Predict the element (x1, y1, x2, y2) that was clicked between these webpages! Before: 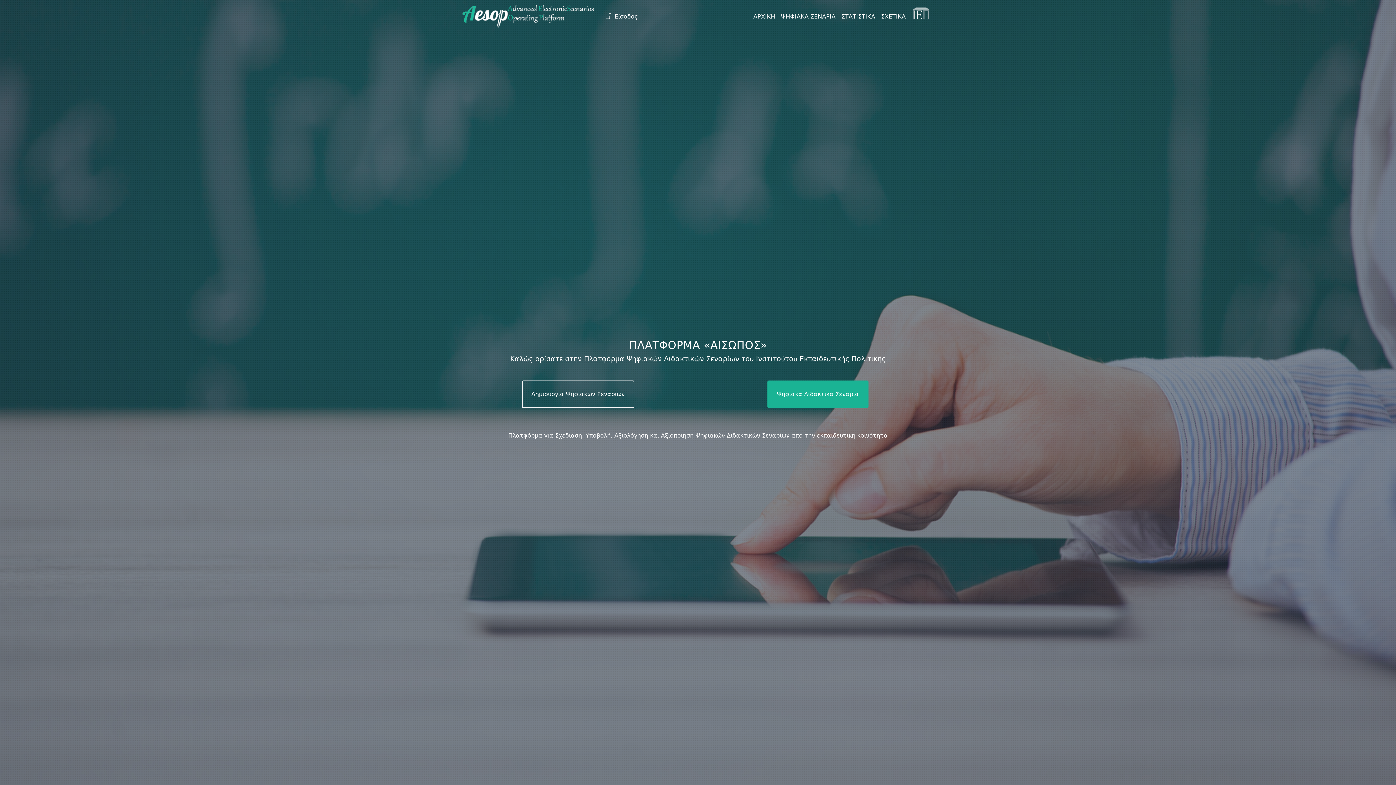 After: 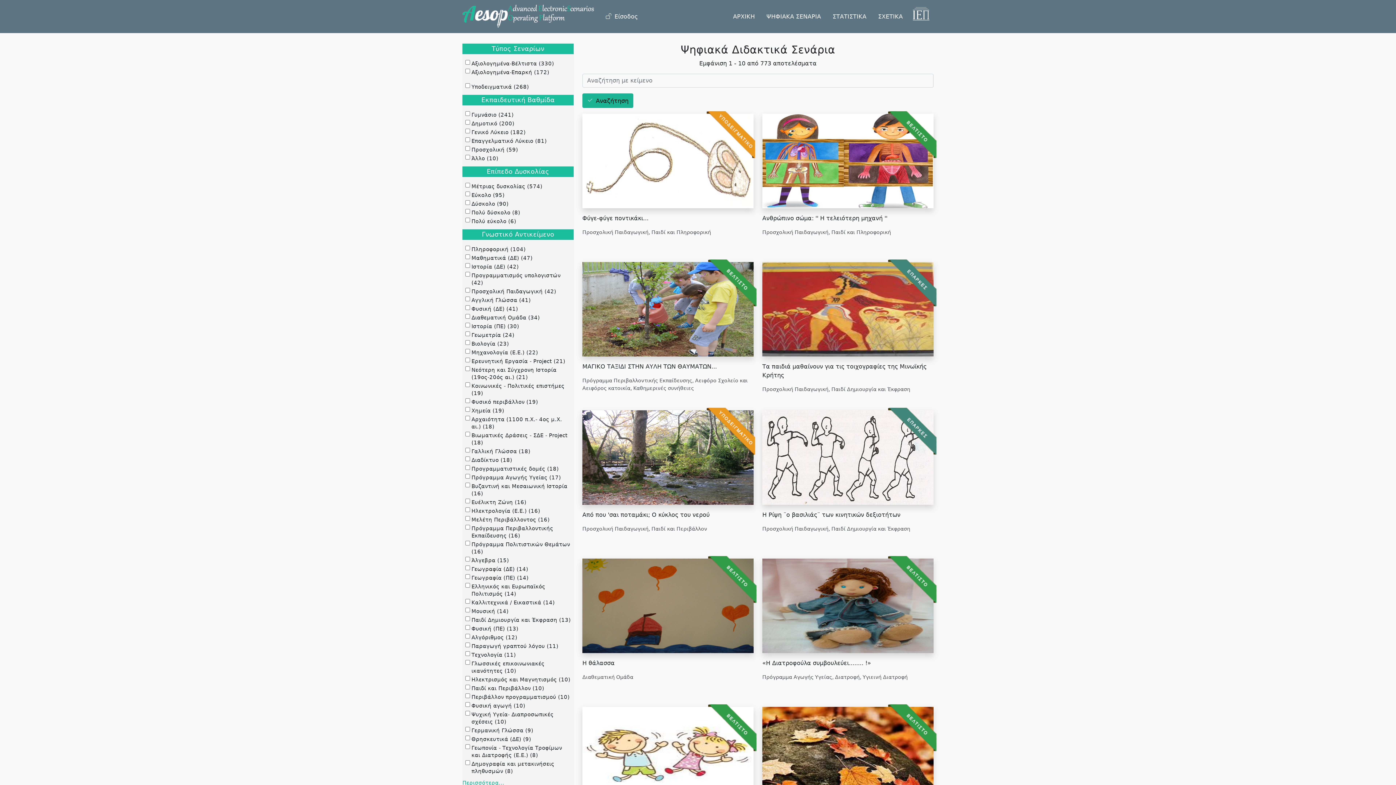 Action: label: Ψηφιακα Διδακτικα Σεναρια bbox: (767, 380, 868, 408)